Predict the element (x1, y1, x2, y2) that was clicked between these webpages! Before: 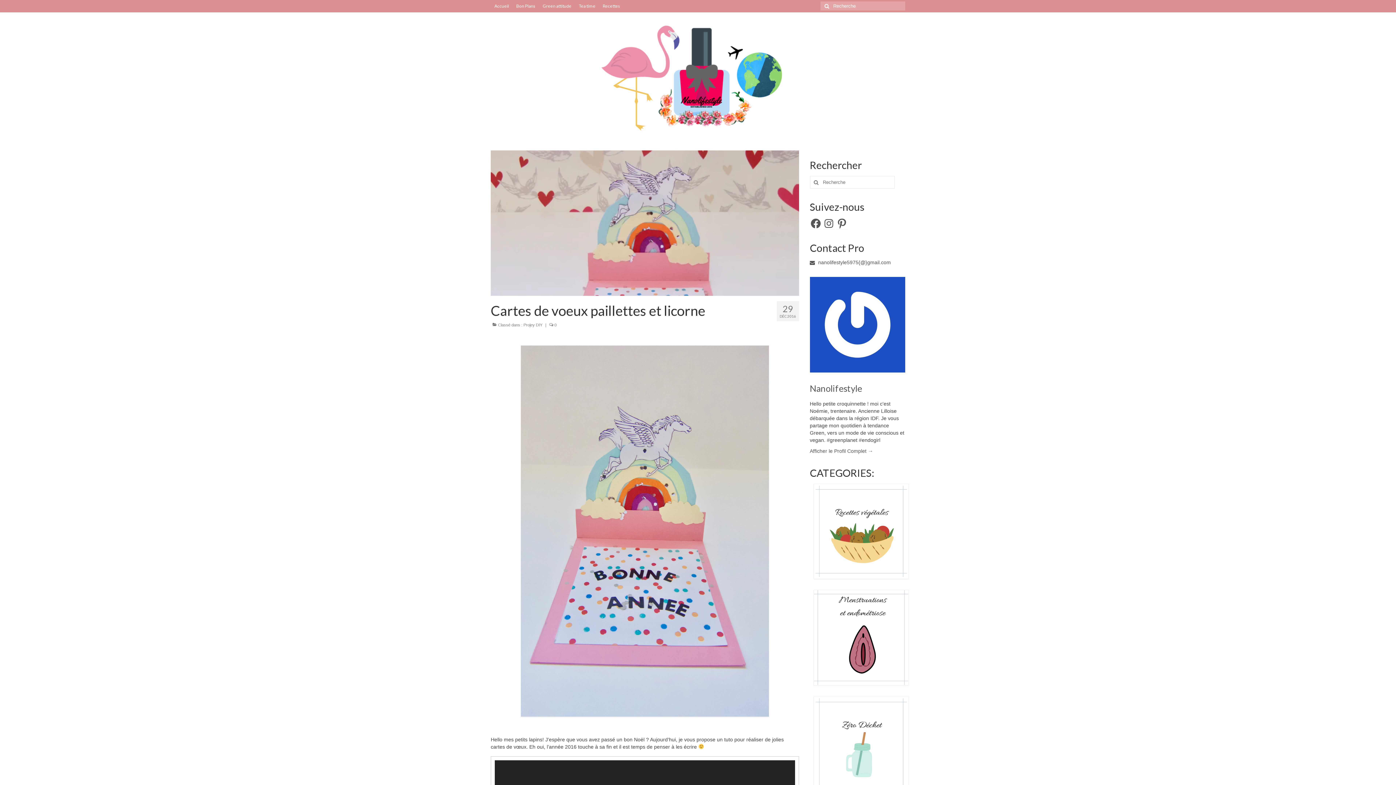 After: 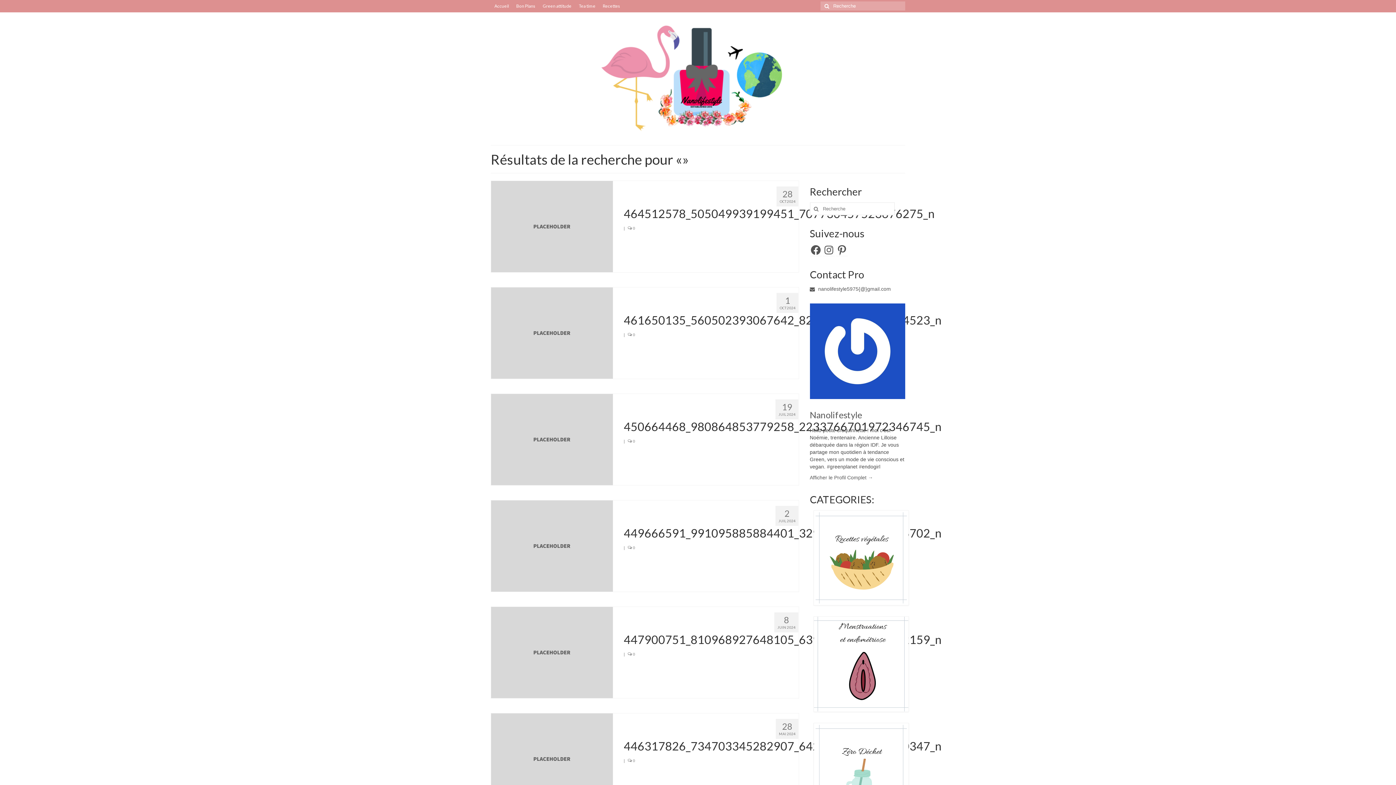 Action: bbox: (810, 176, 820, 188)